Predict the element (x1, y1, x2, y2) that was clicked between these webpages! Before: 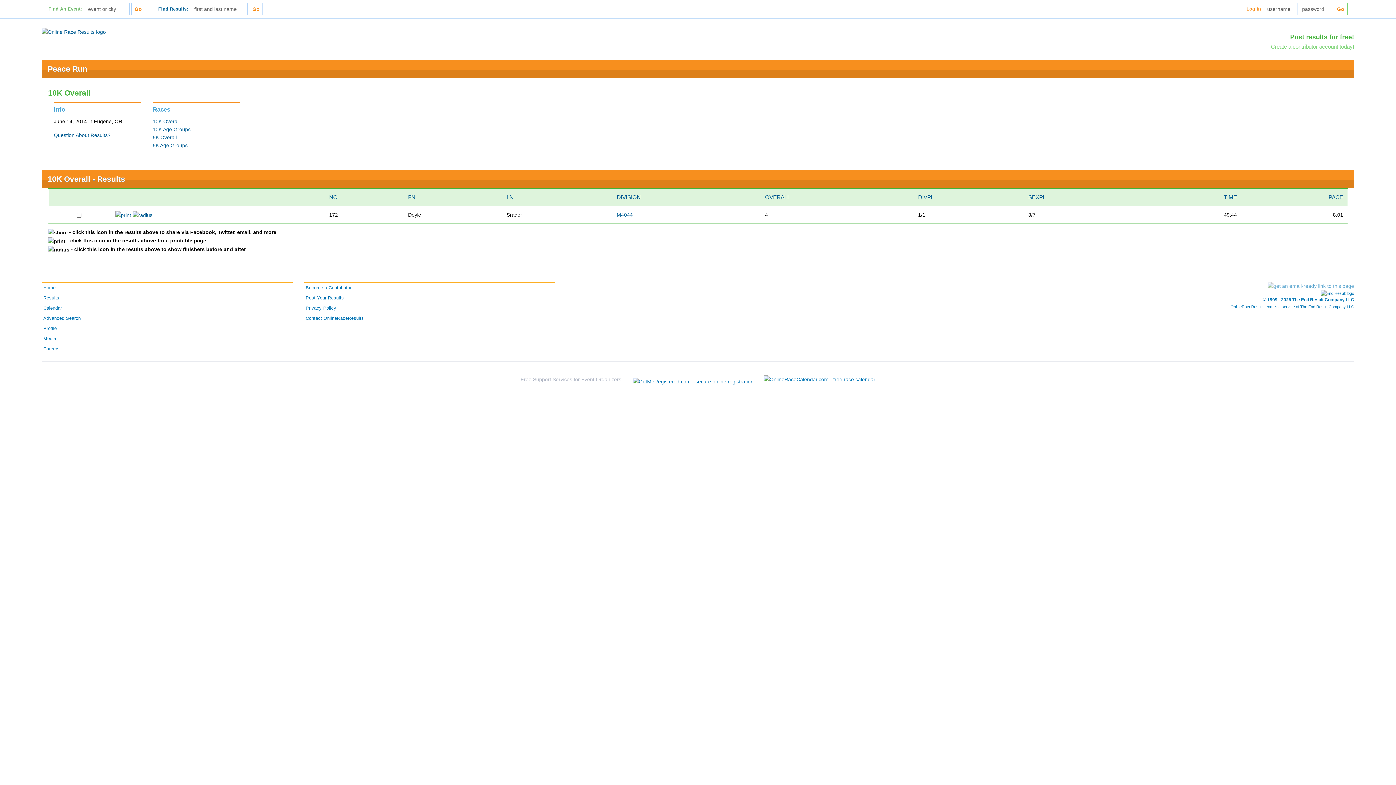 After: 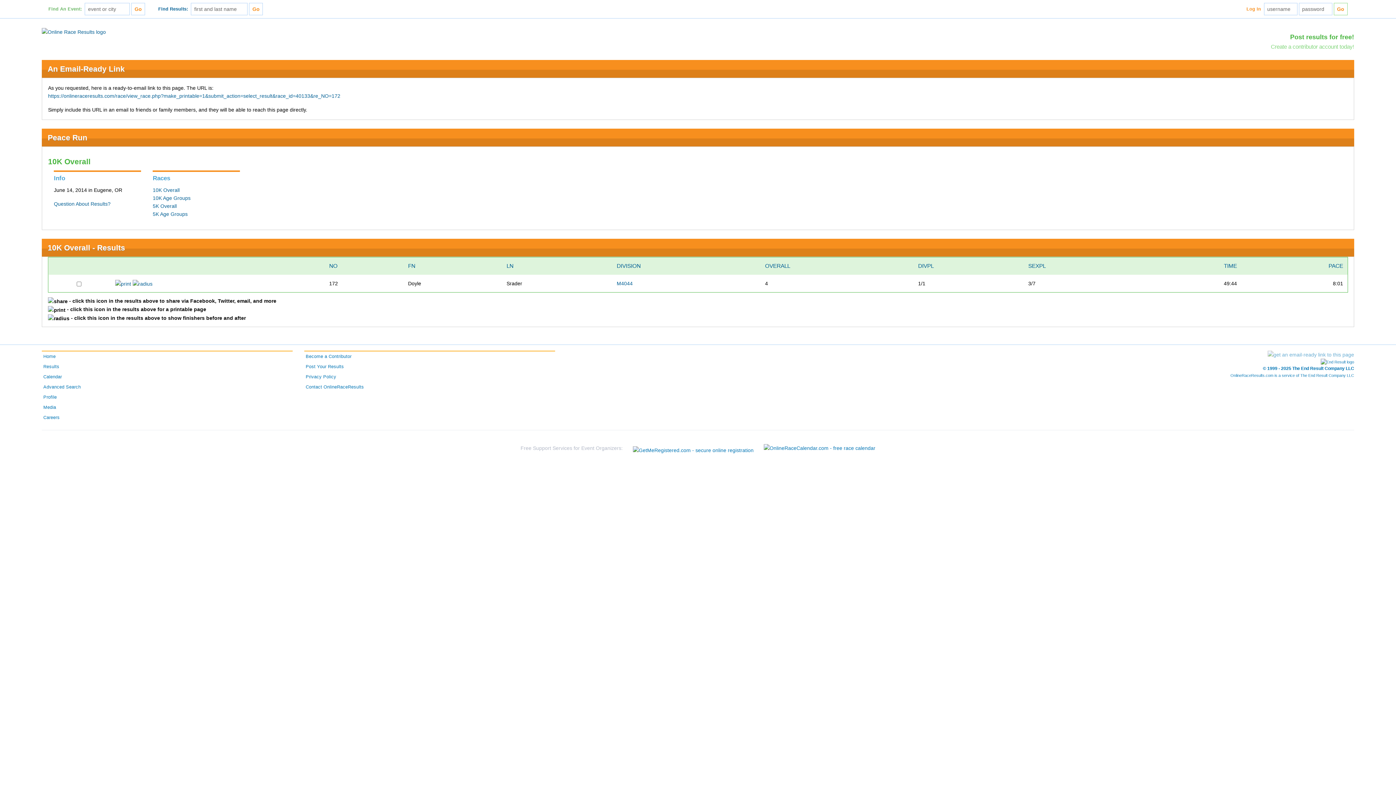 Action: bbox: (1267, 283, 1354, 289)